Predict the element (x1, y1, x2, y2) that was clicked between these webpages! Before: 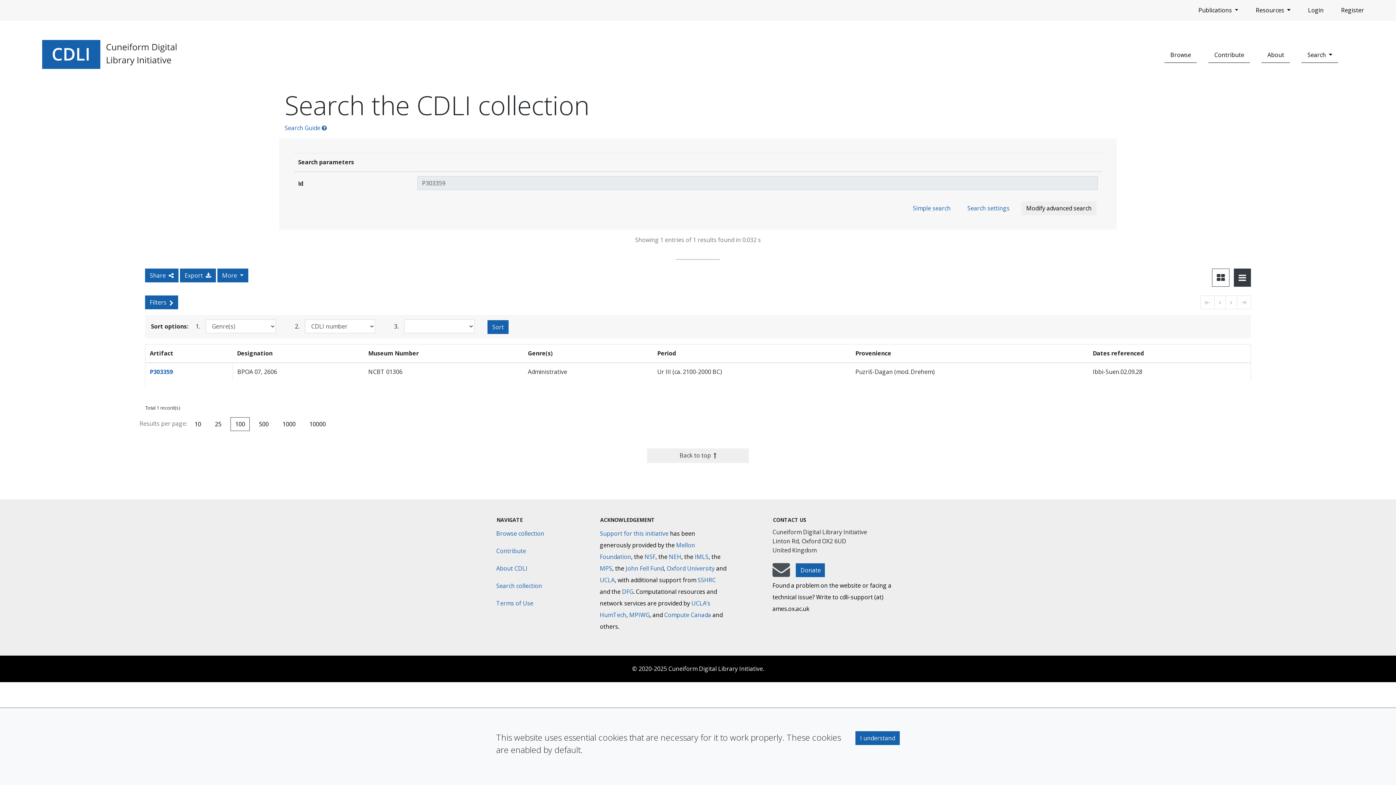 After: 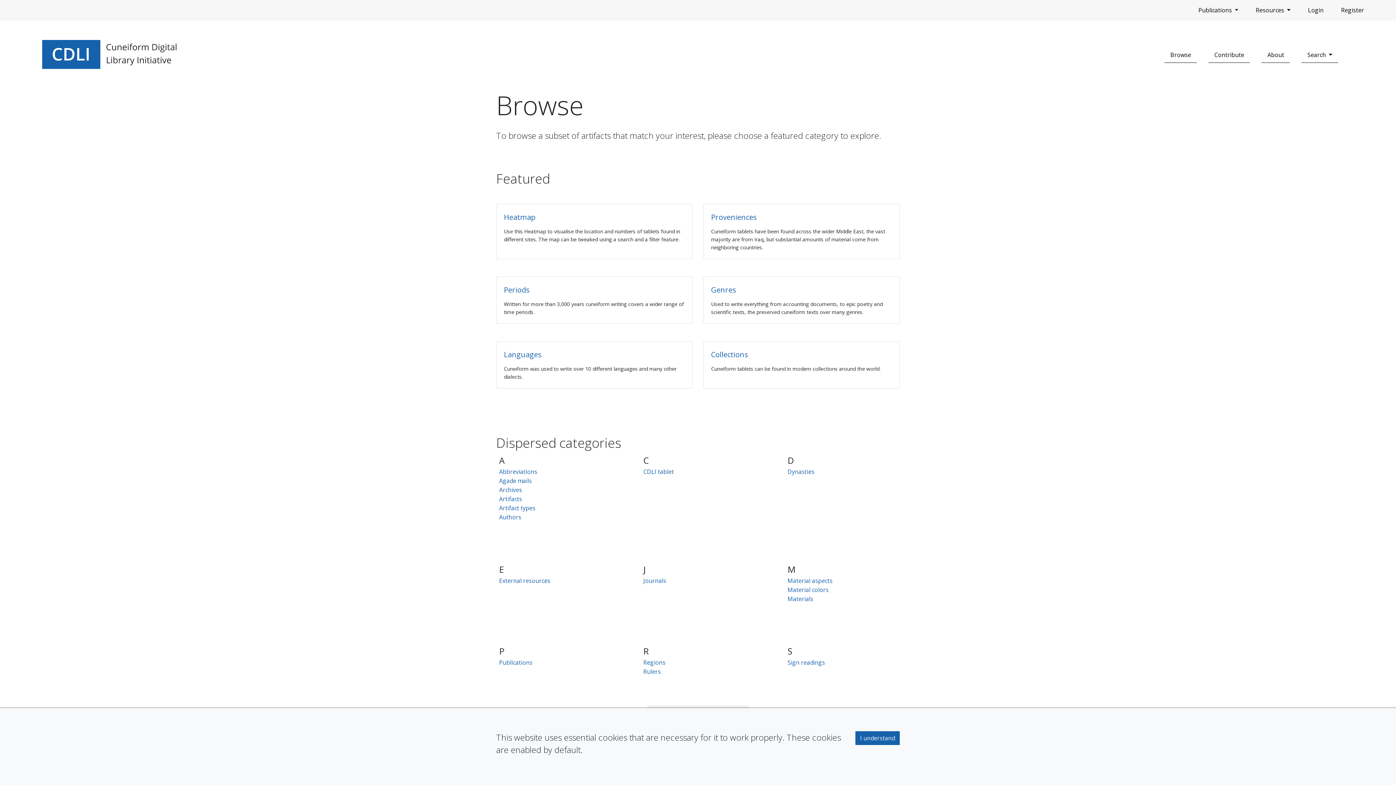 Action: label: Browse collection bbox: (496, 529, 544, 537)